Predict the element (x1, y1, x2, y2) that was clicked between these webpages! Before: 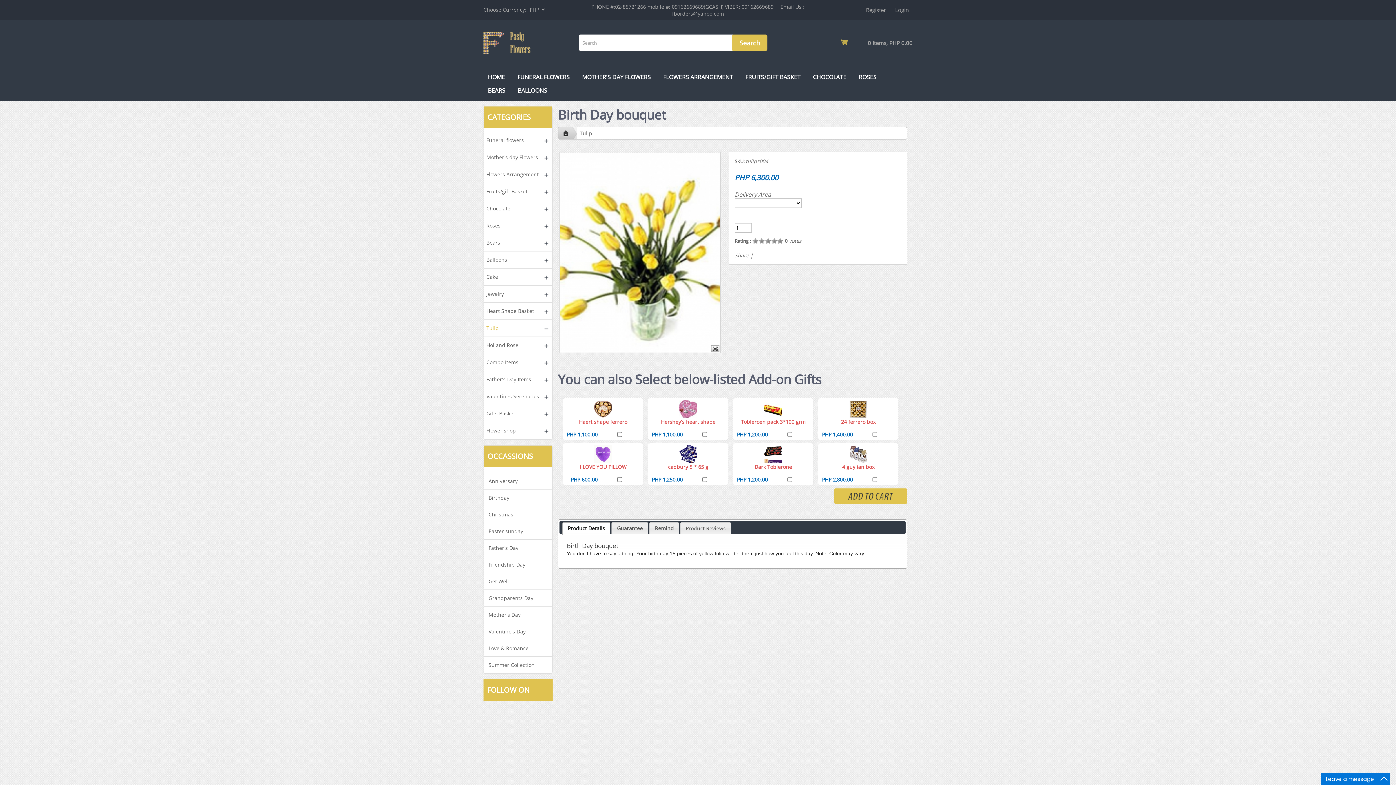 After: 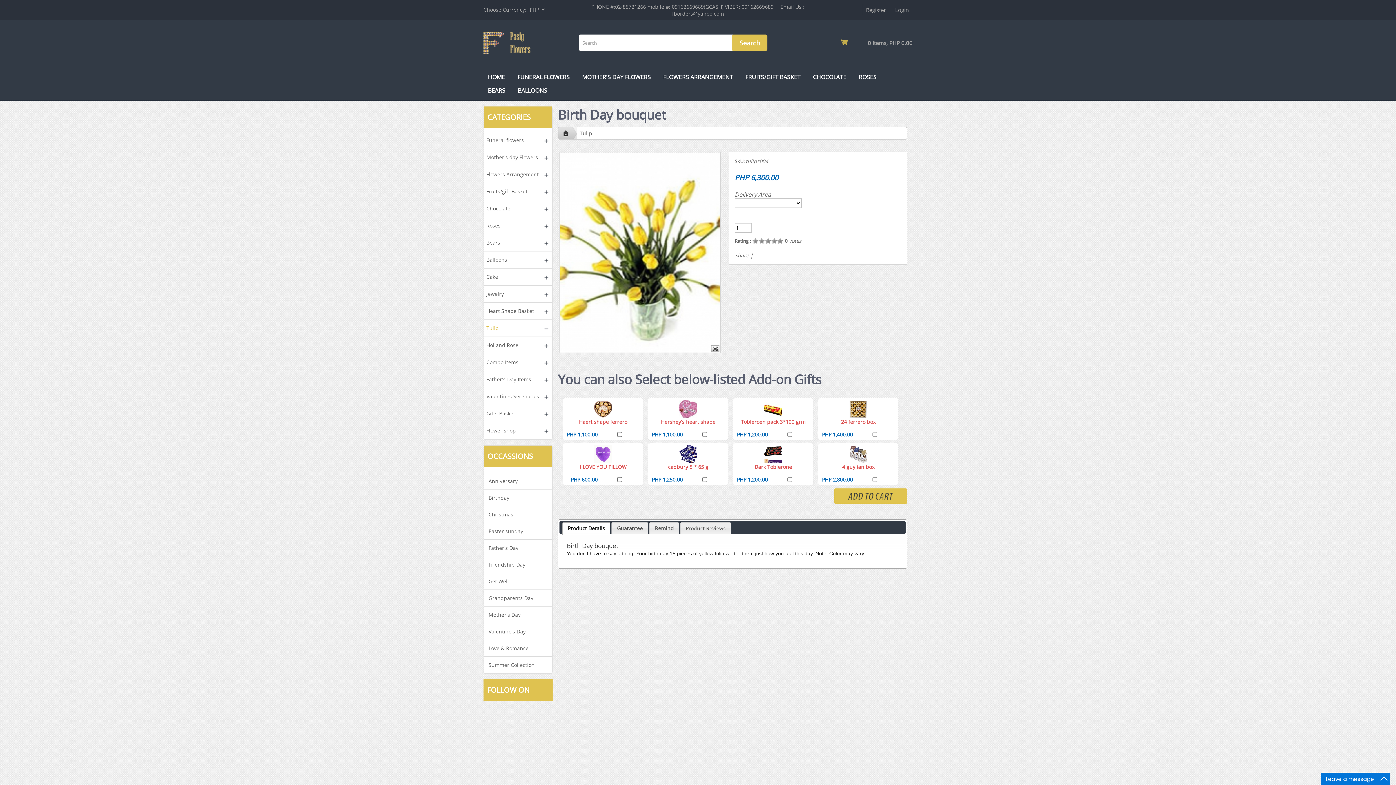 Action: label: Product Details bbox: (562, 522, 610, 534)